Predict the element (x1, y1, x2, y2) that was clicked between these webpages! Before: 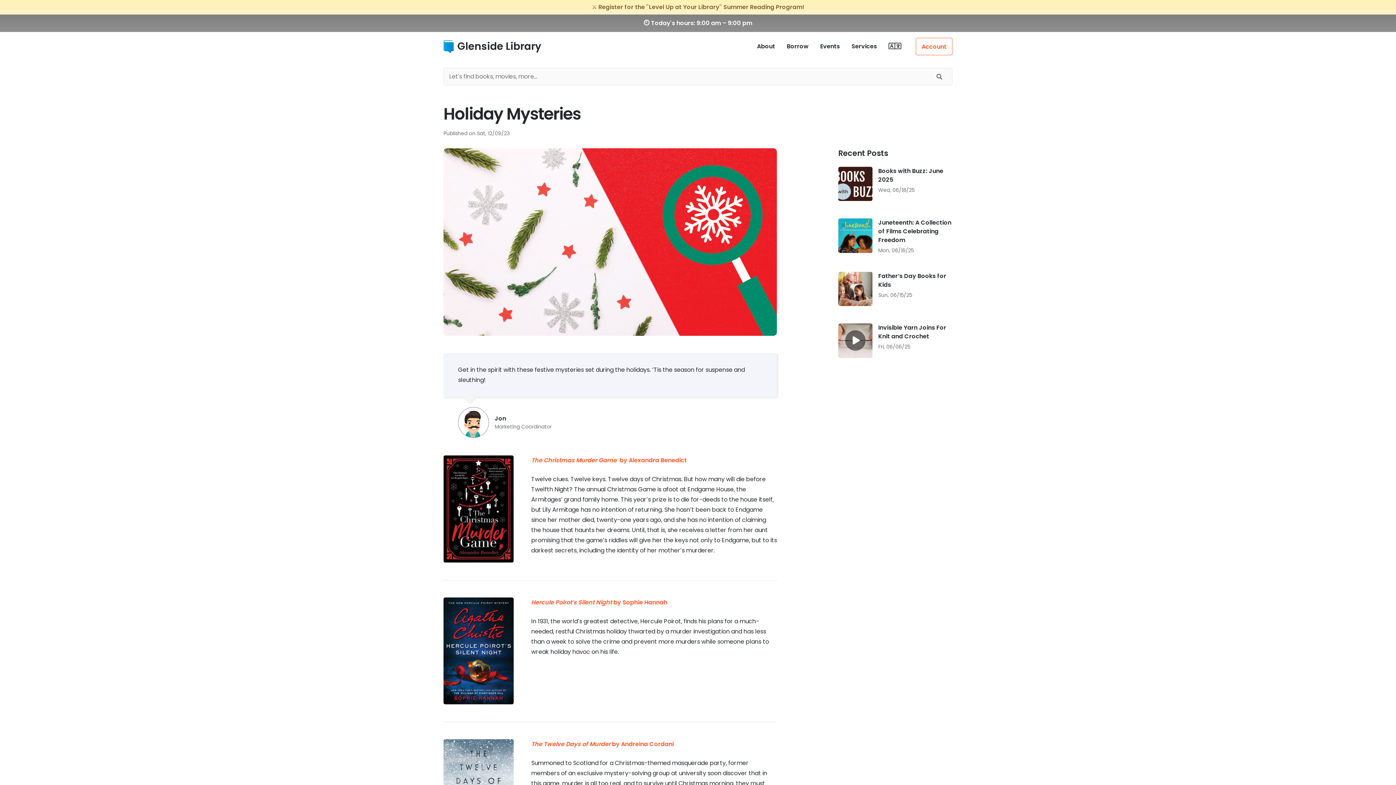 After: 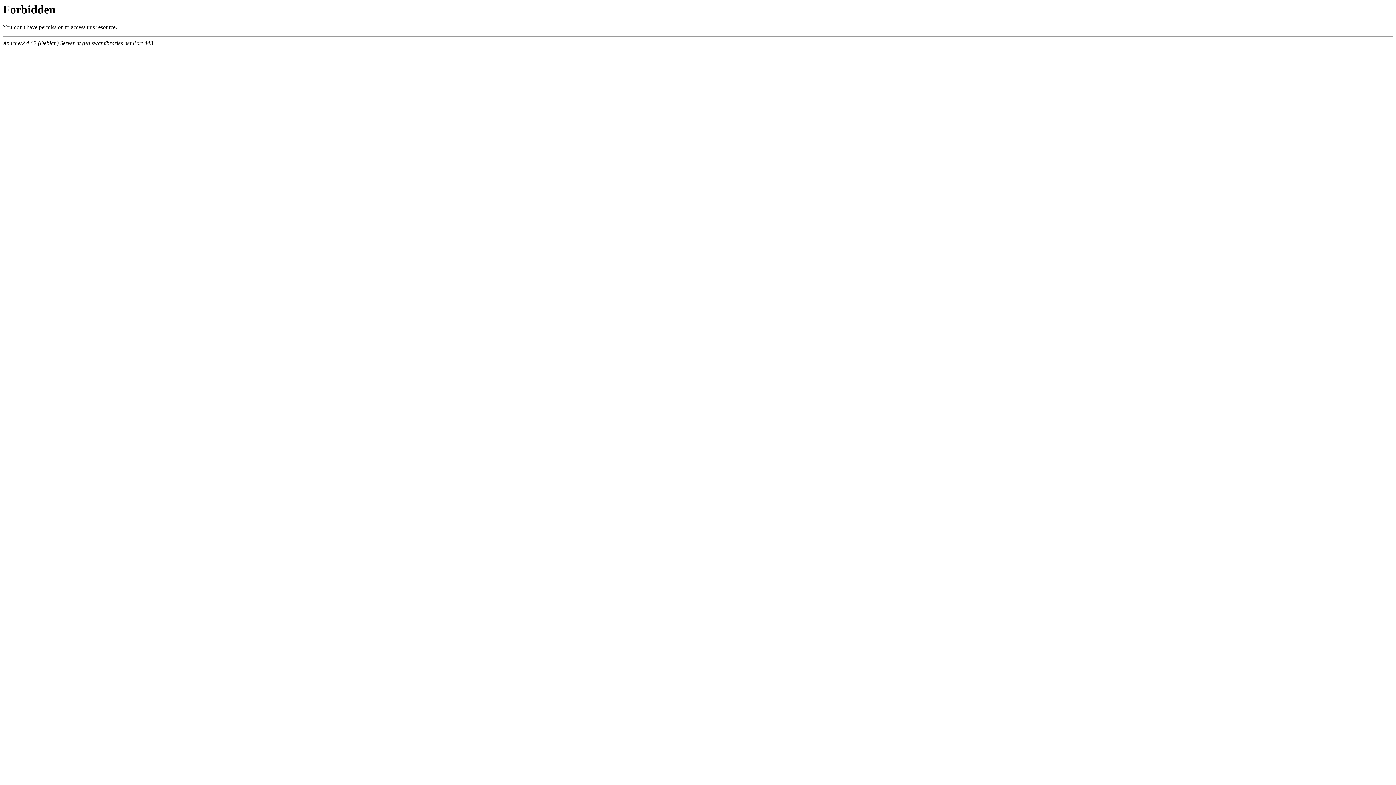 Action: bbox: (934, 73, 944, 80)